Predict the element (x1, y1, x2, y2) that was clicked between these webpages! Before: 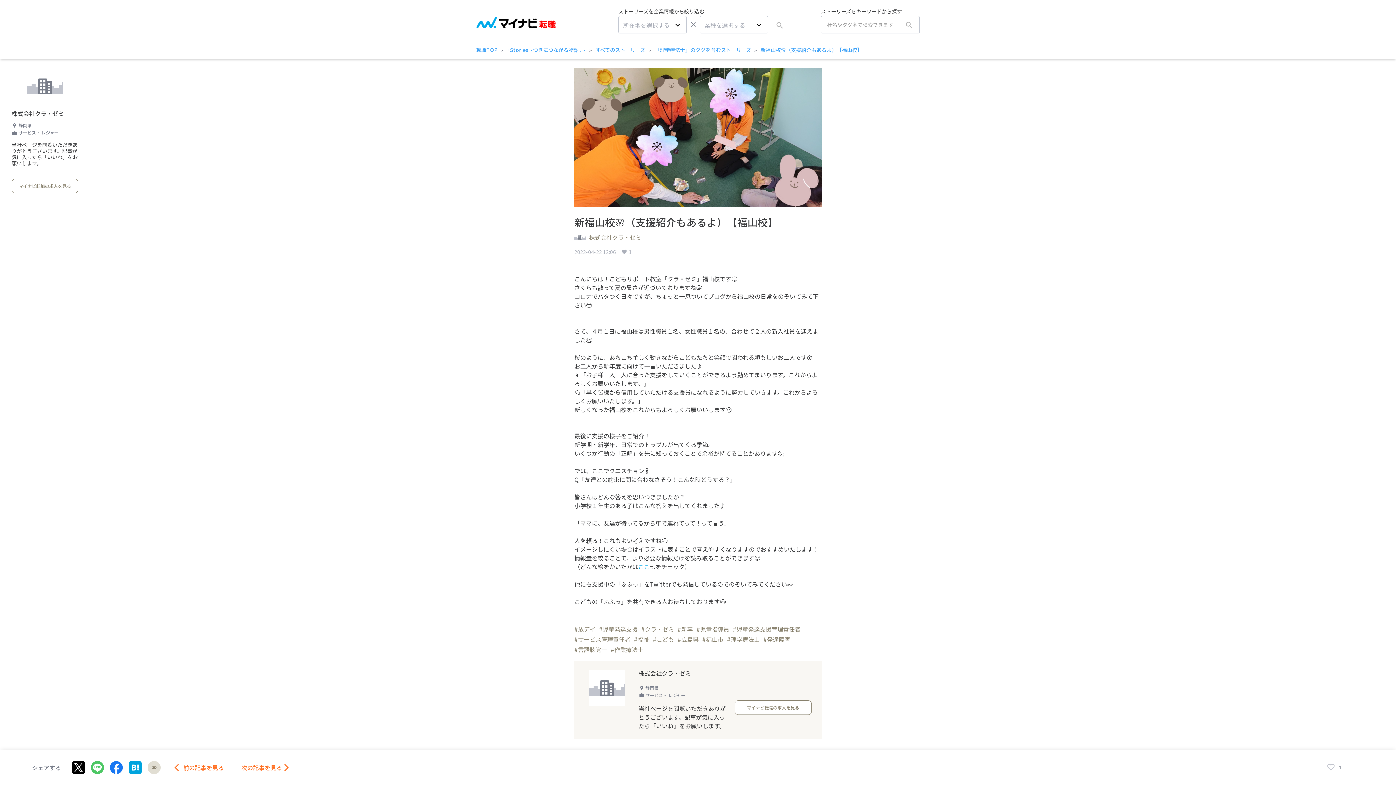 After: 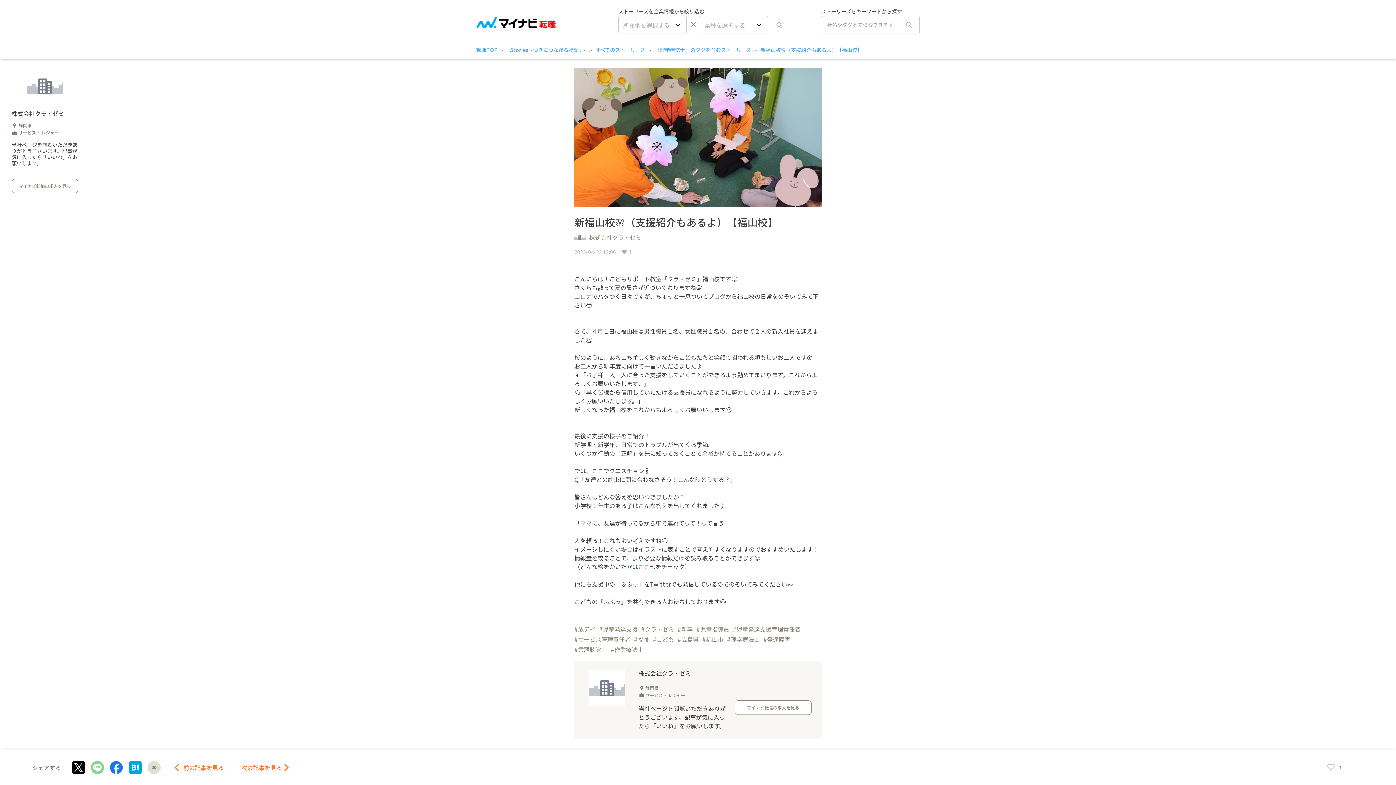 Action: bbox: (90, 761, 104, 774)